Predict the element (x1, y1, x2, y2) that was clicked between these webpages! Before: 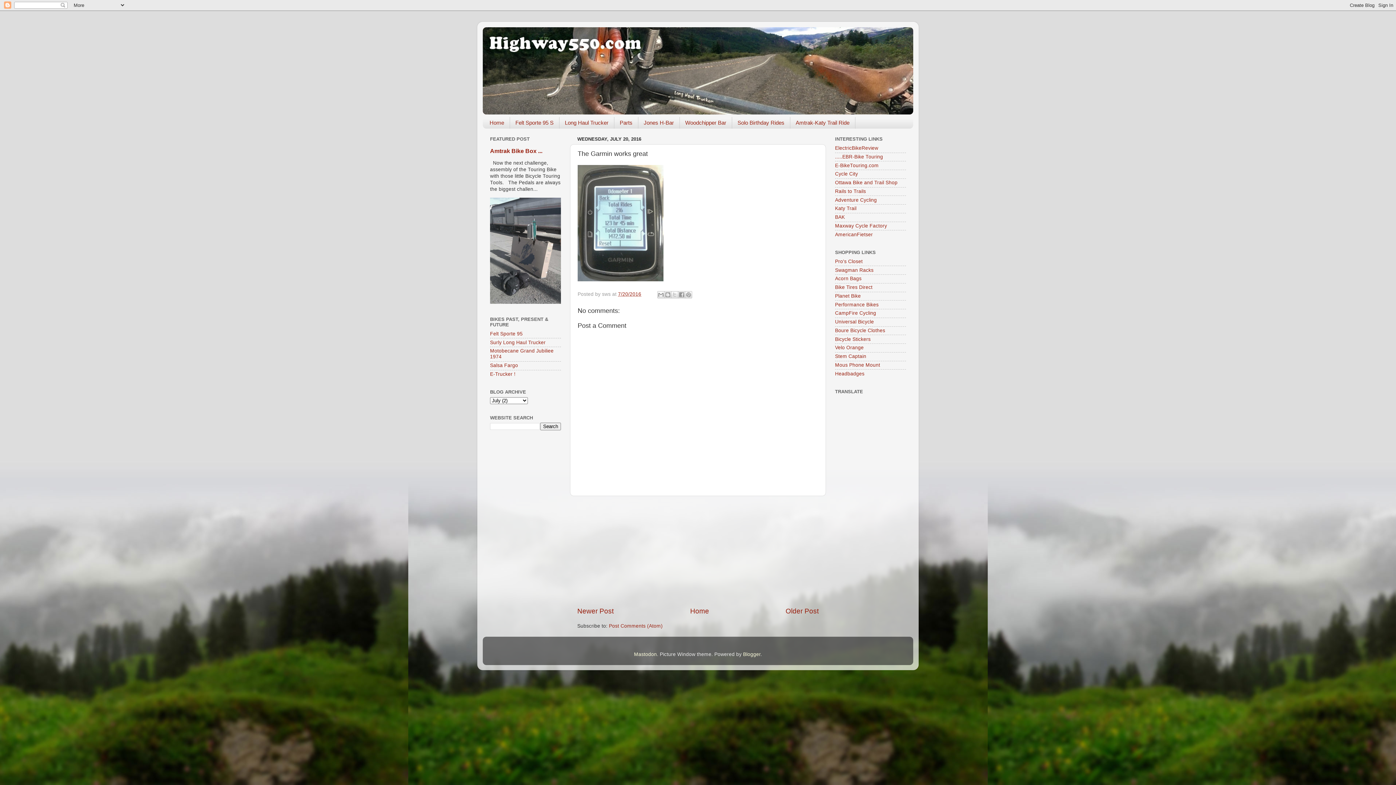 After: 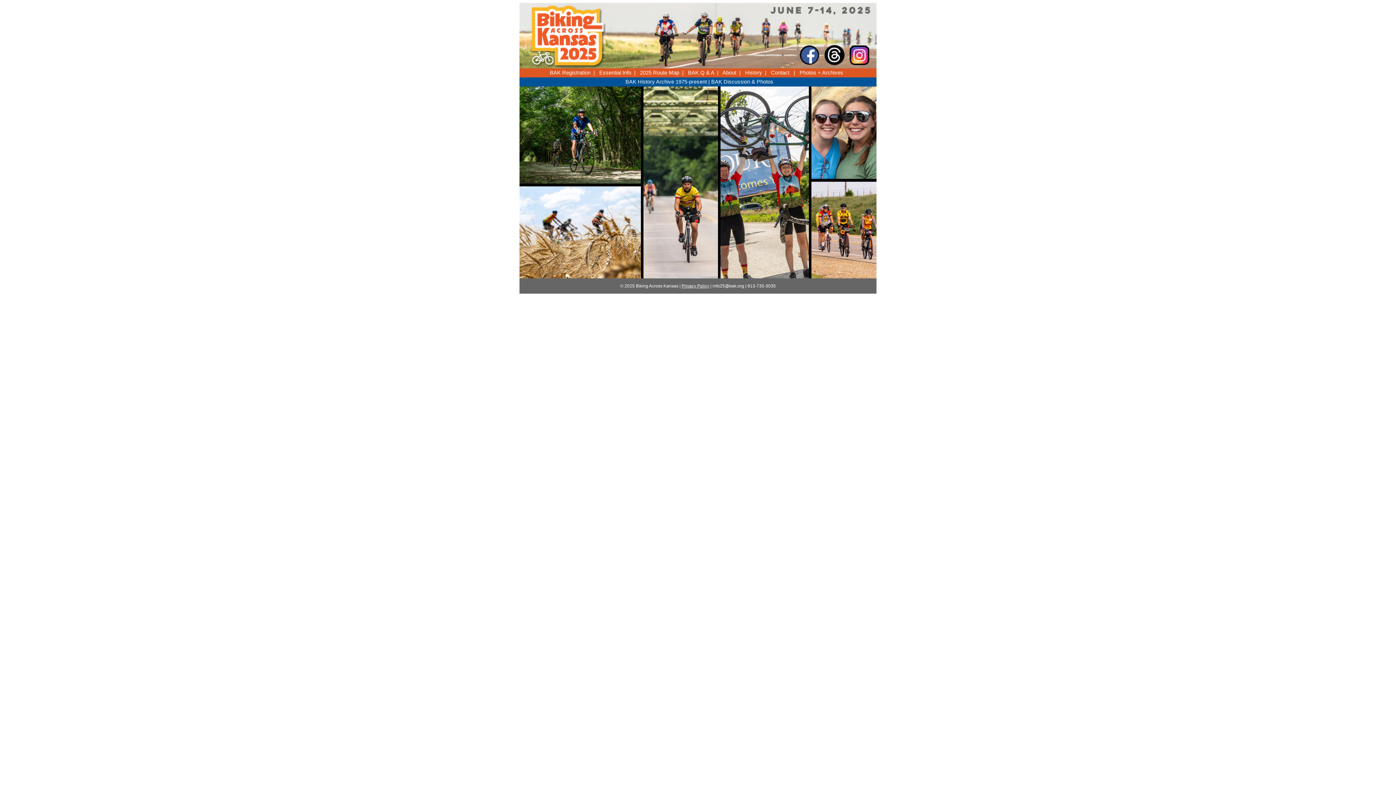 Action: bbox: (835, 214, 845, 220) label: BAK